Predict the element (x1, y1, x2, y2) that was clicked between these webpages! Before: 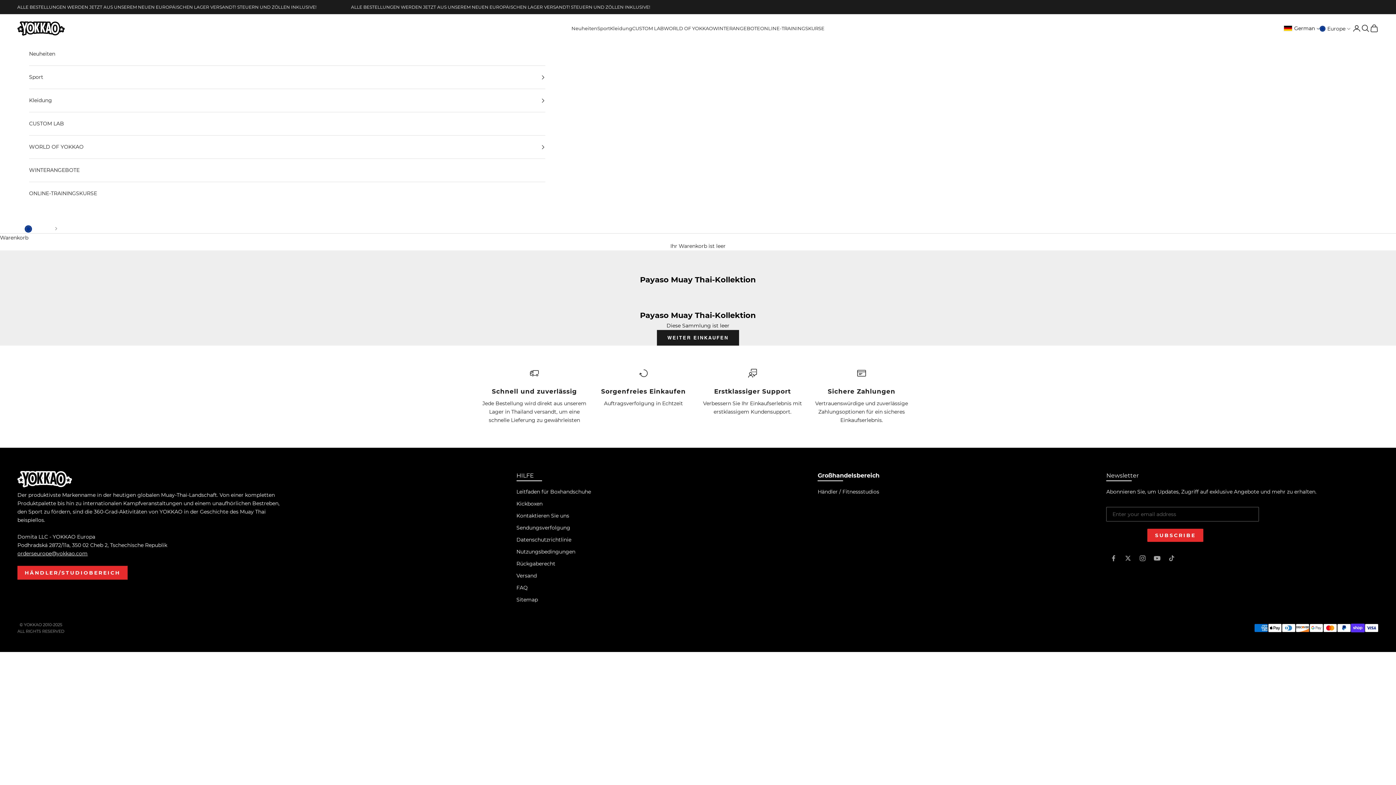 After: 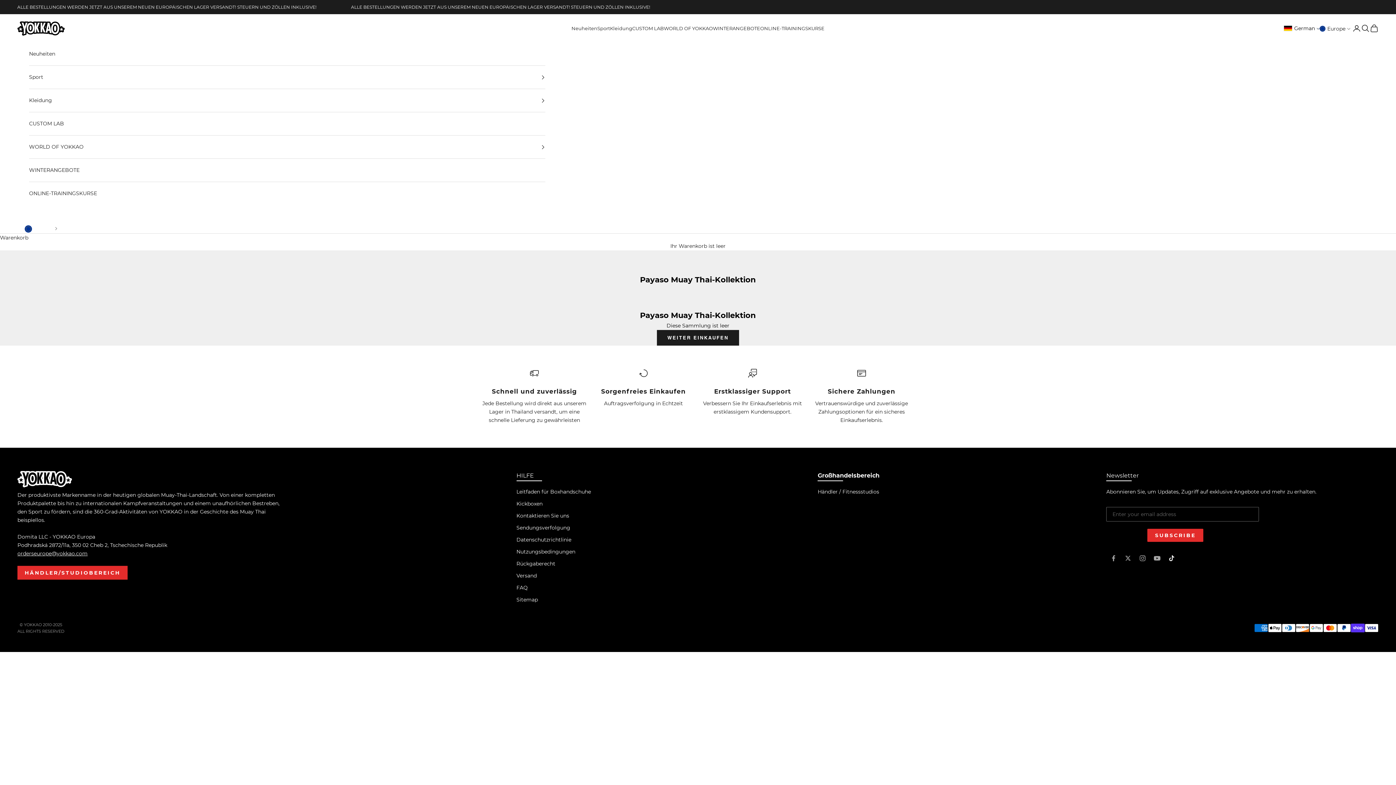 Action: bbox: (1168, 555, 1175, 562) label: Folgen TikTok